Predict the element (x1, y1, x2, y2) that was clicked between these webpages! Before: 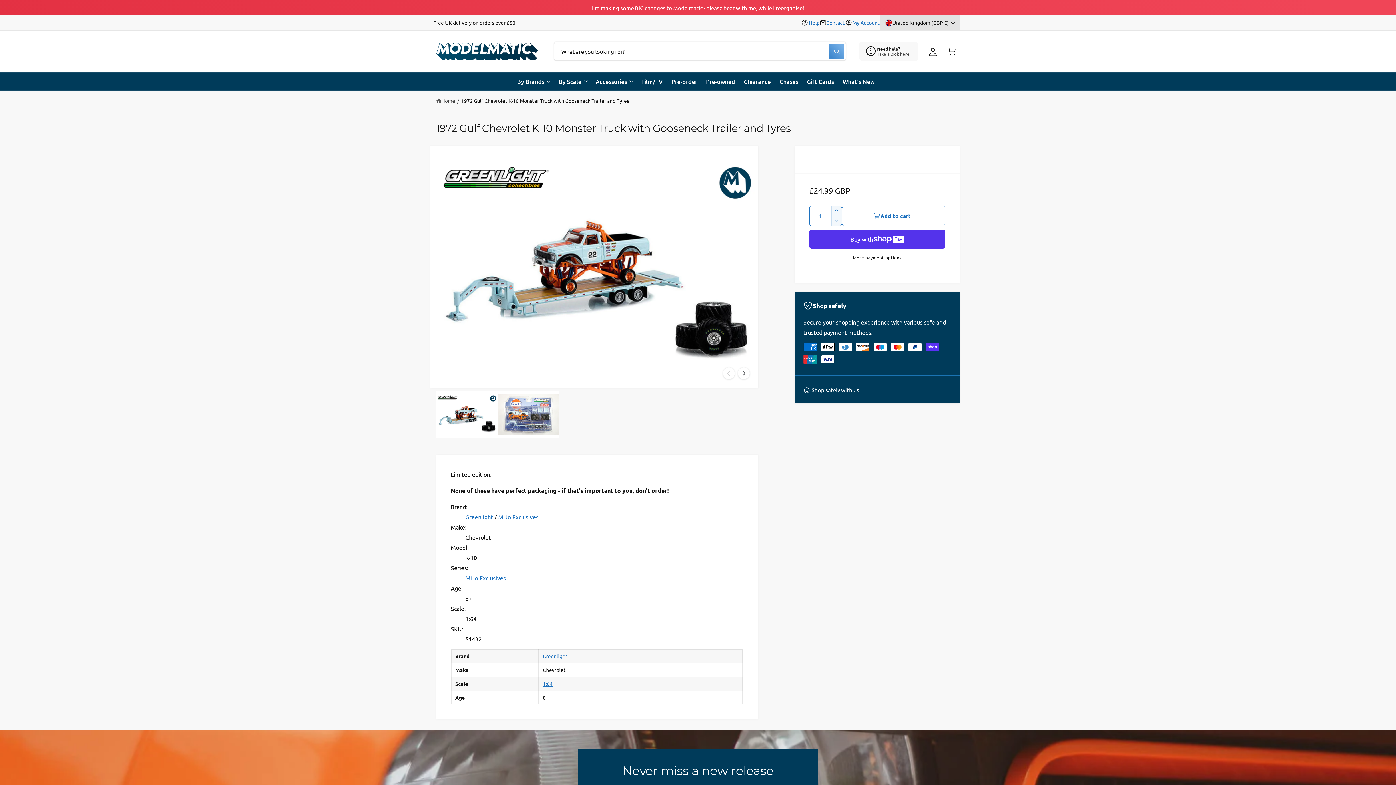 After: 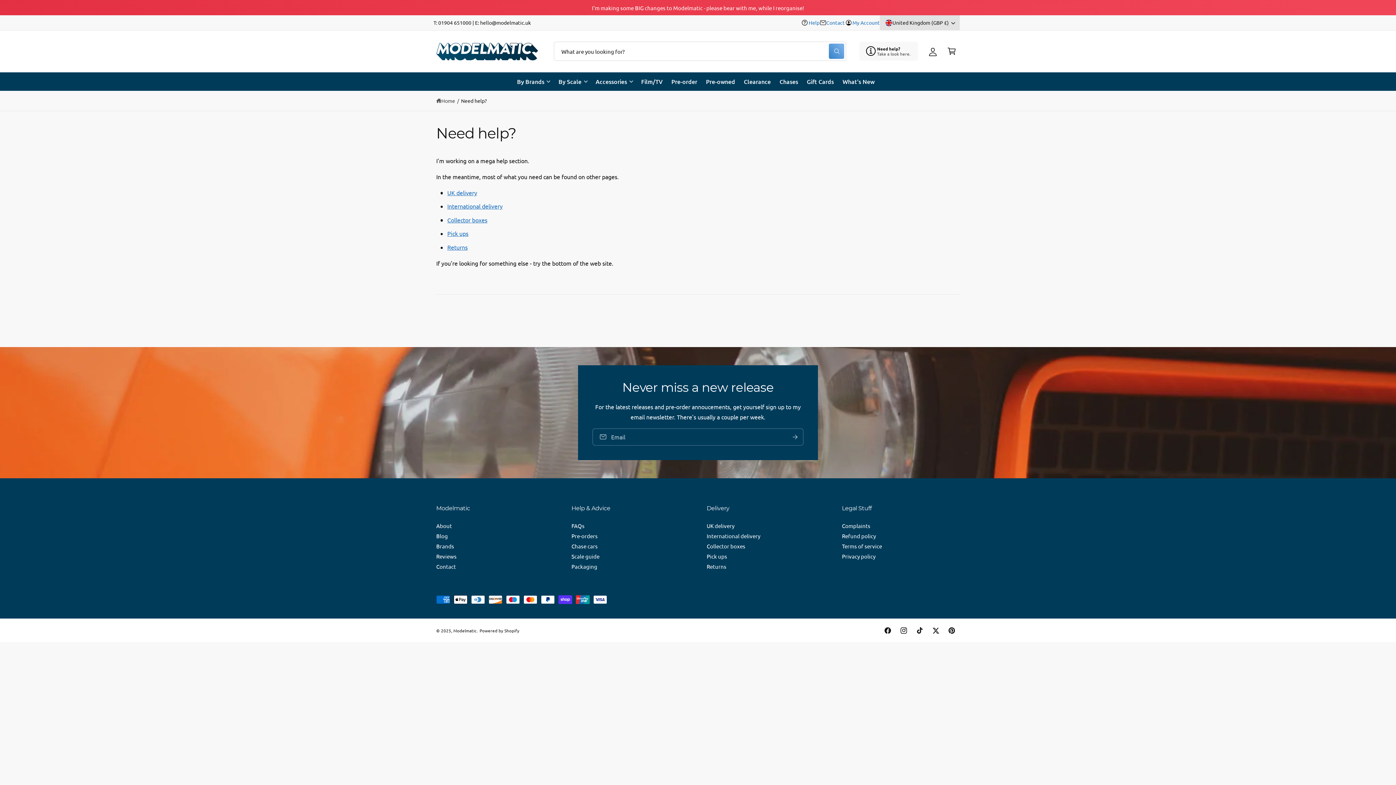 Action: bbox: (801, 18, 819, 27) label: Help